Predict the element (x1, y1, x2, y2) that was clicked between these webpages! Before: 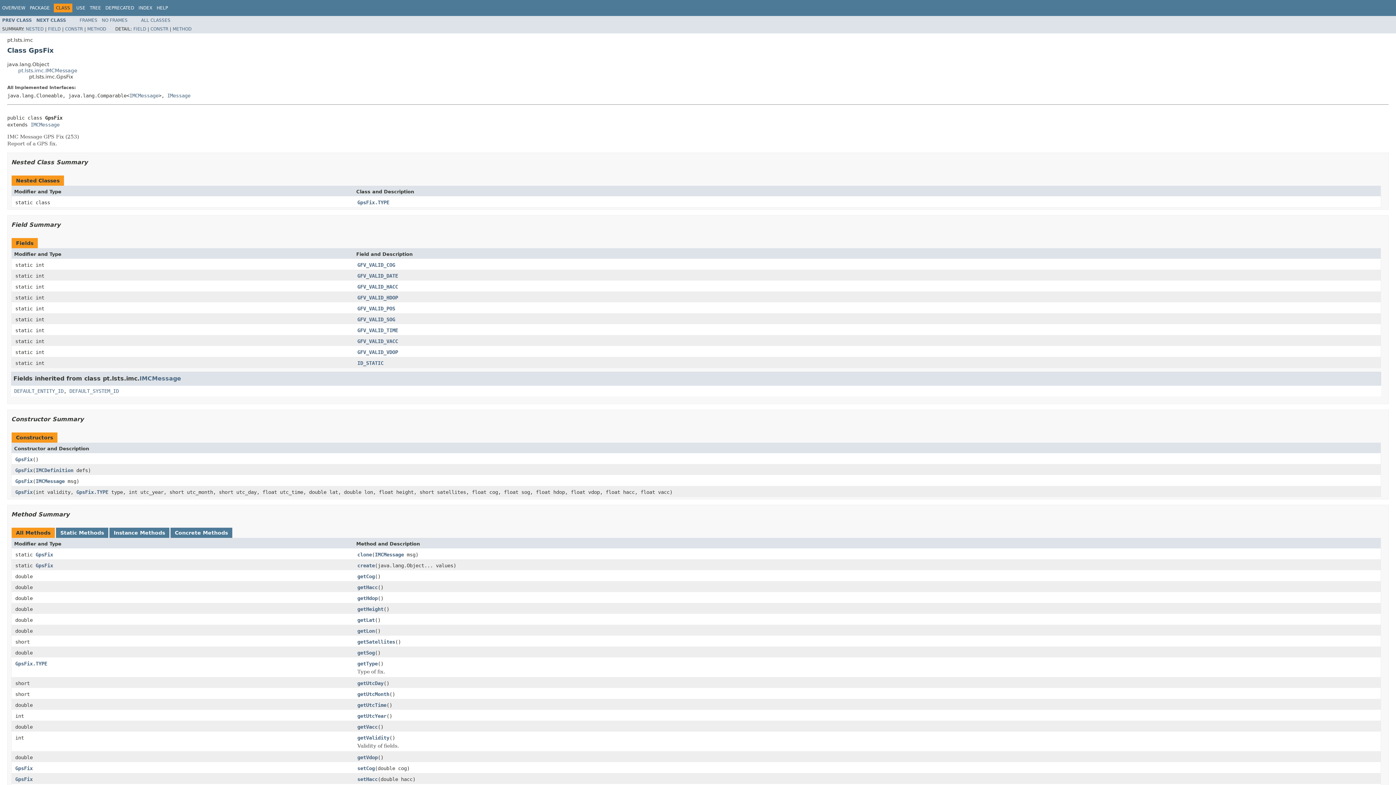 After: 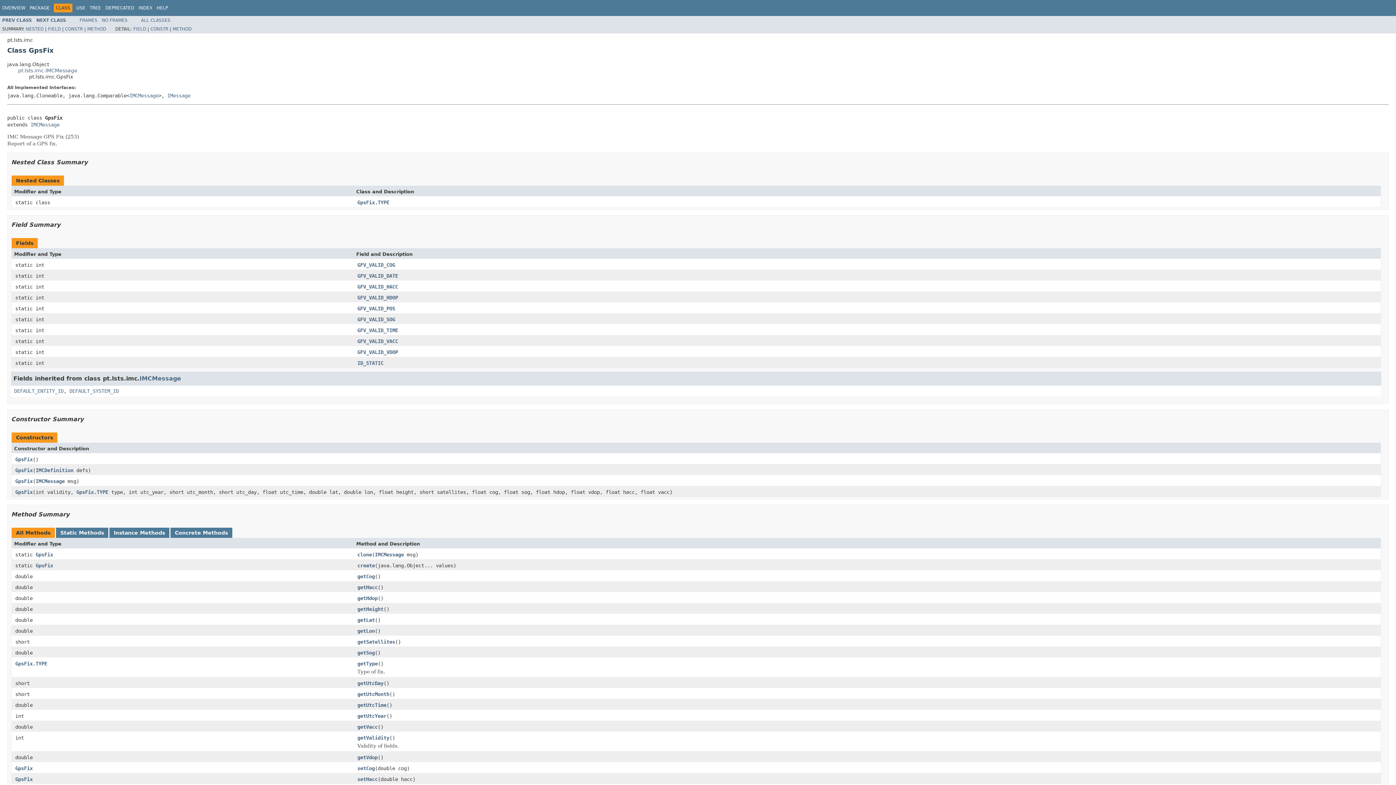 Action: label: NO FRAMES bbox: (101, 17, 127, 22)